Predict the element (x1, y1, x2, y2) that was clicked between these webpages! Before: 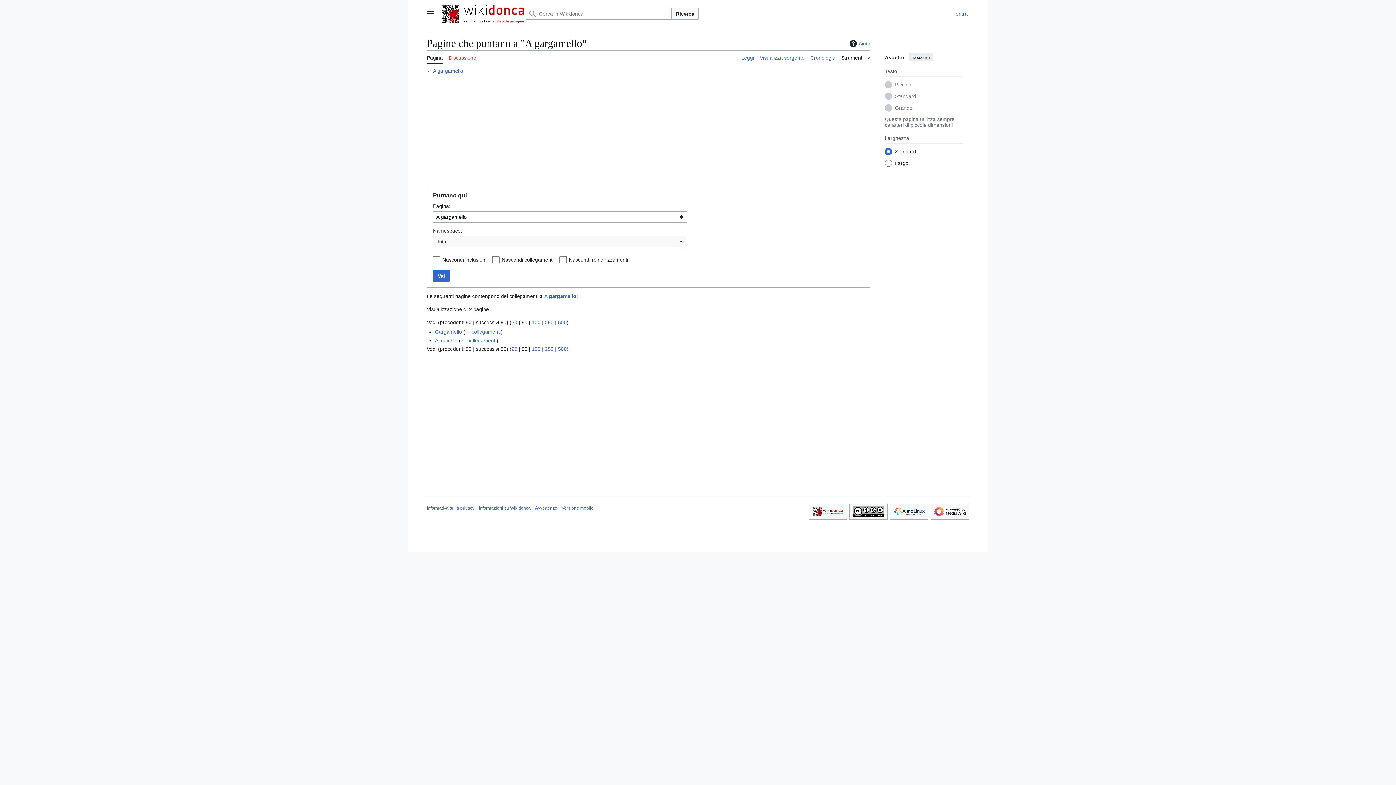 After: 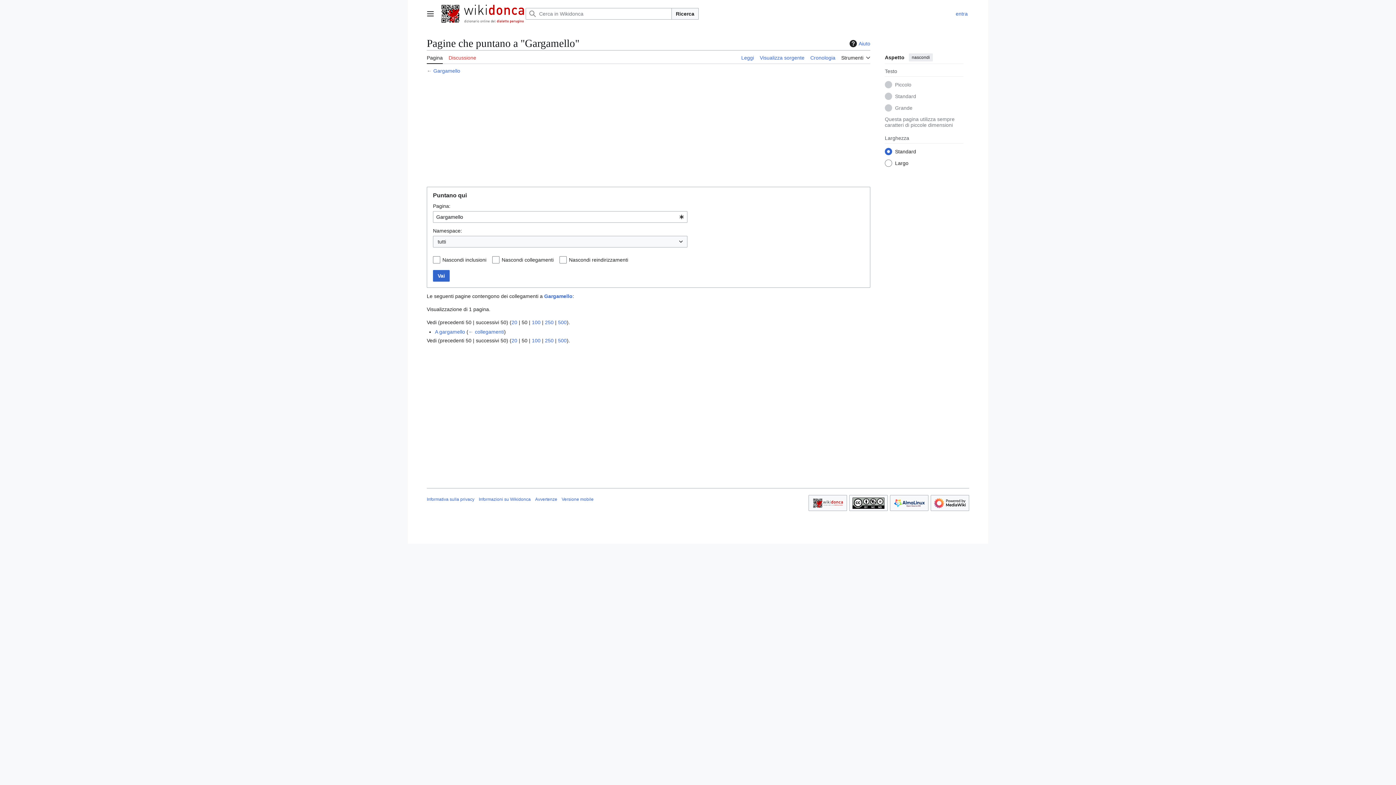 Action: label: ← collegamenti bbox: (465, 329, 500, 334)